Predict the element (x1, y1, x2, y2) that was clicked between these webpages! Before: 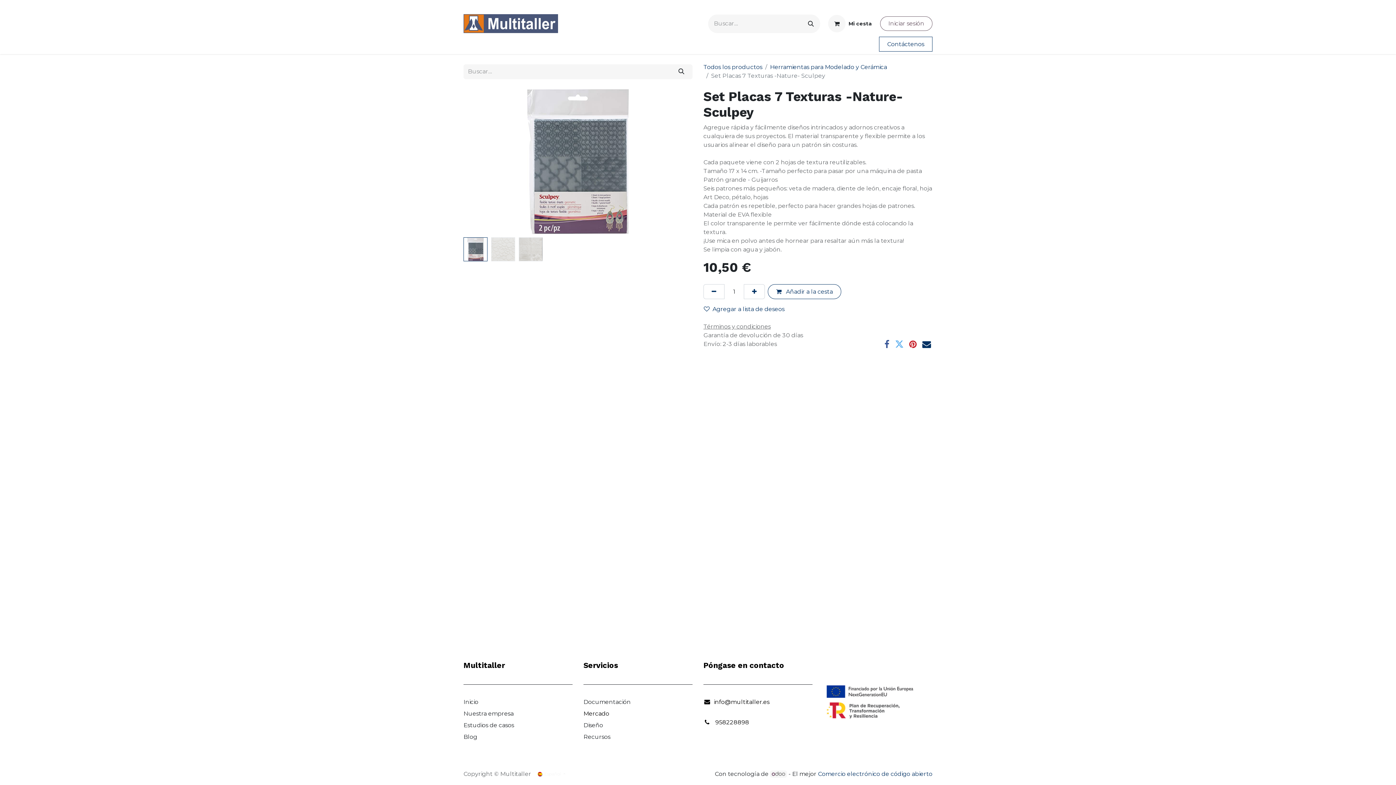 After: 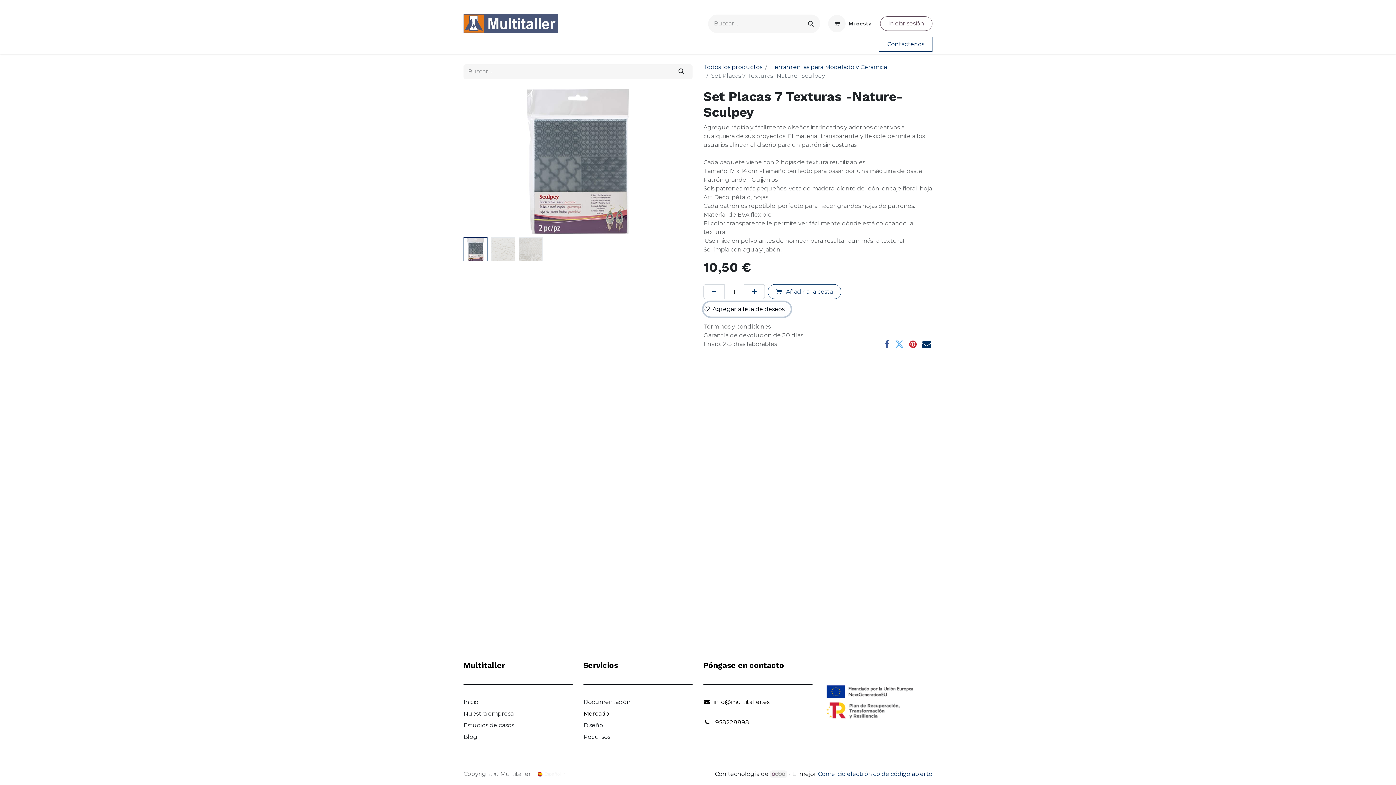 Action: bbox: (703, 302, 790, 316) label: Agregar a lista de deseos